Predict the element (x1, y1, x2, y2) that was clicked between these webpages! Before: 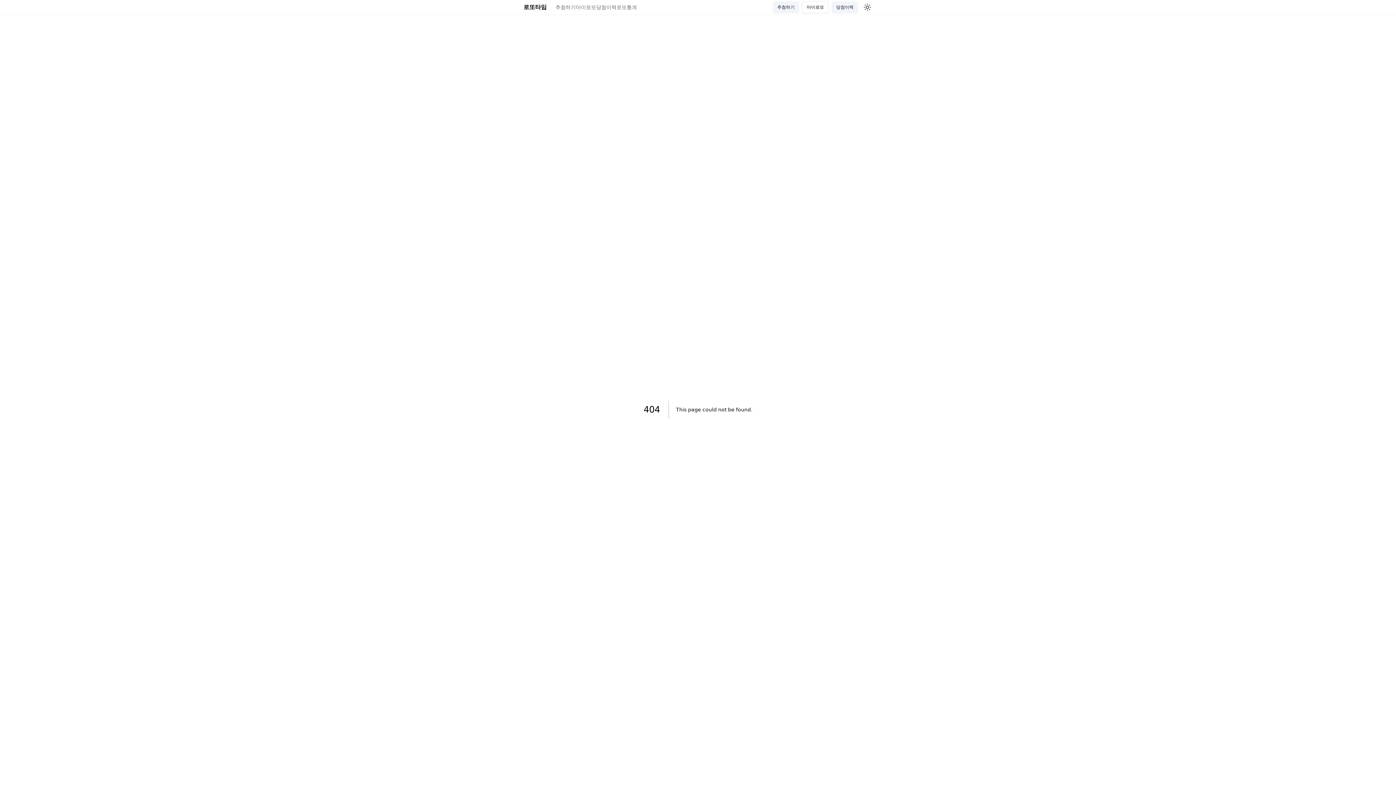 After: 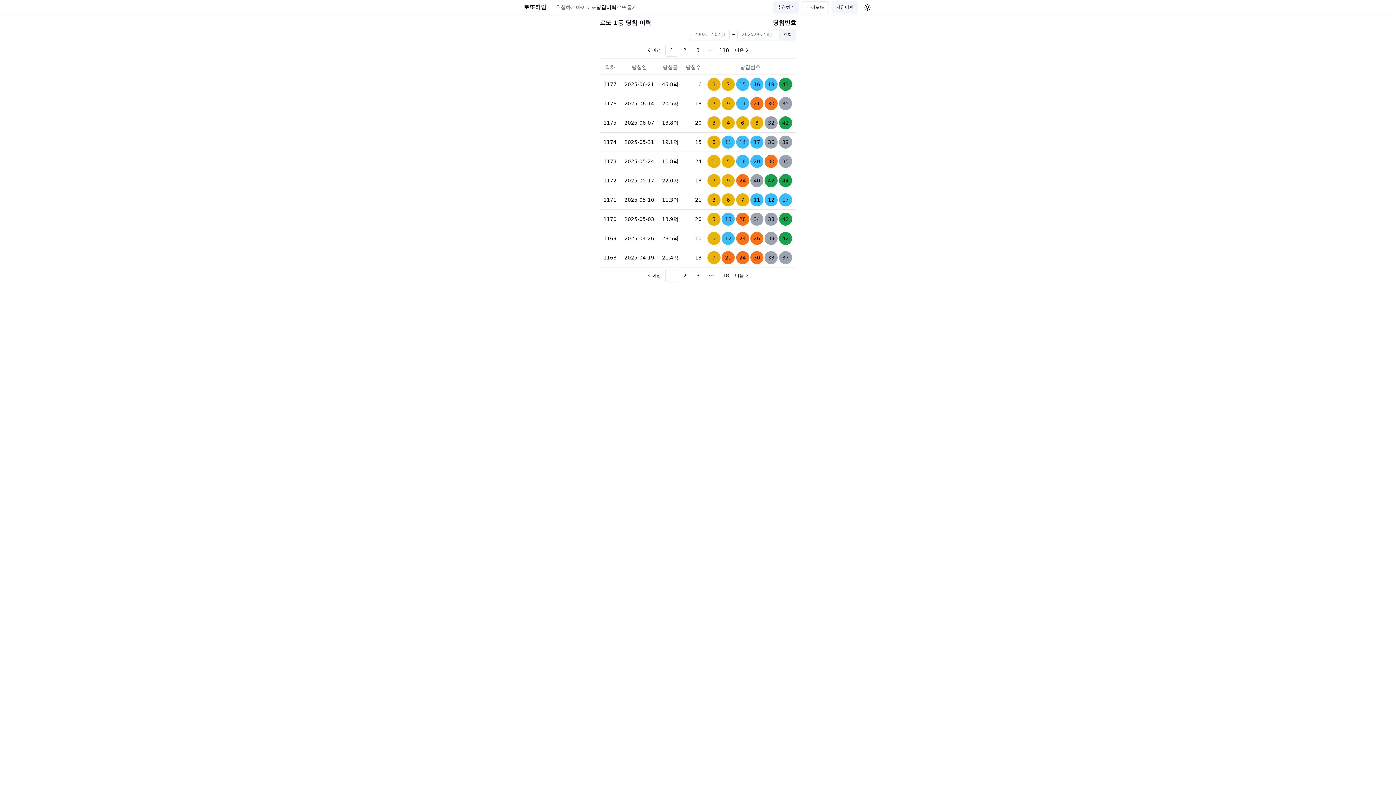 Action: bbox: (832, 1, 858, 13) label: 당첨이력